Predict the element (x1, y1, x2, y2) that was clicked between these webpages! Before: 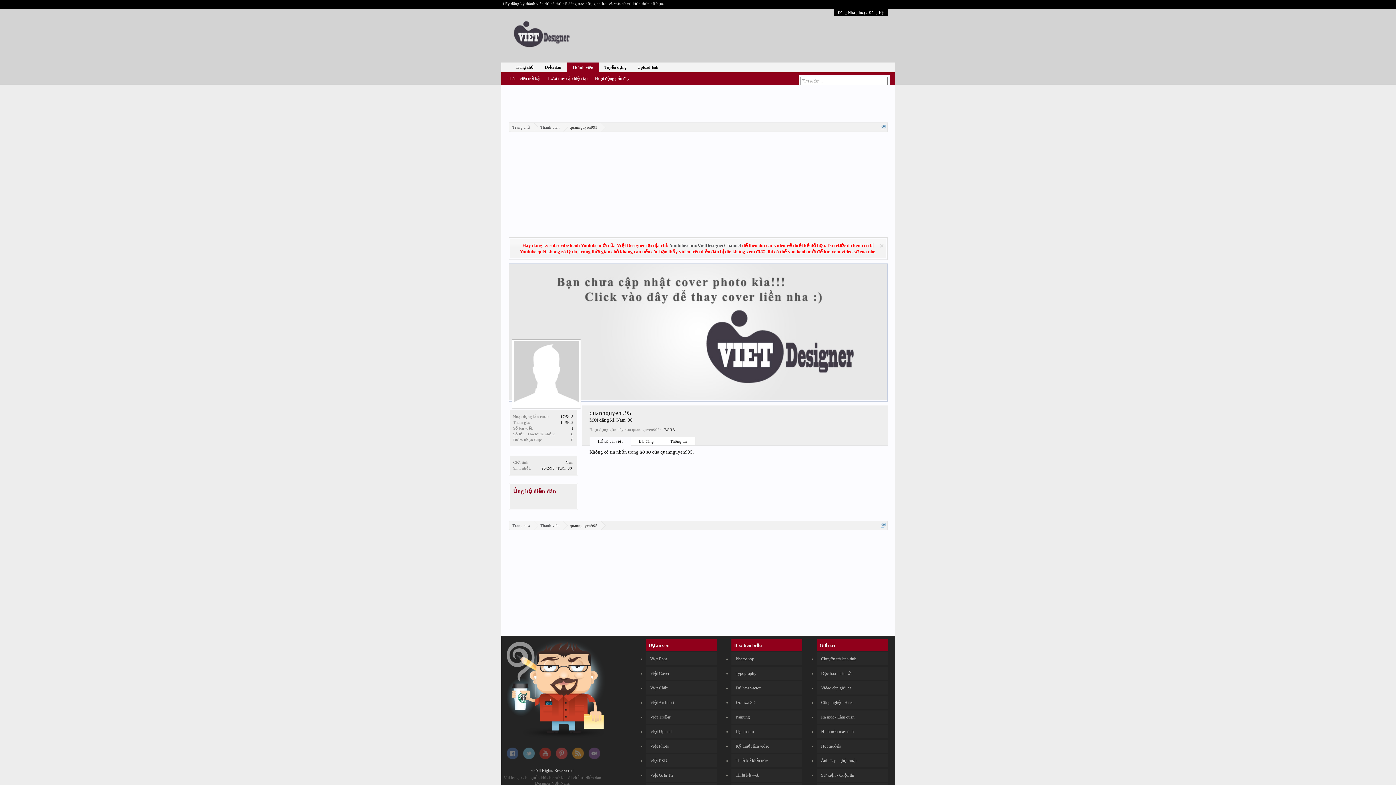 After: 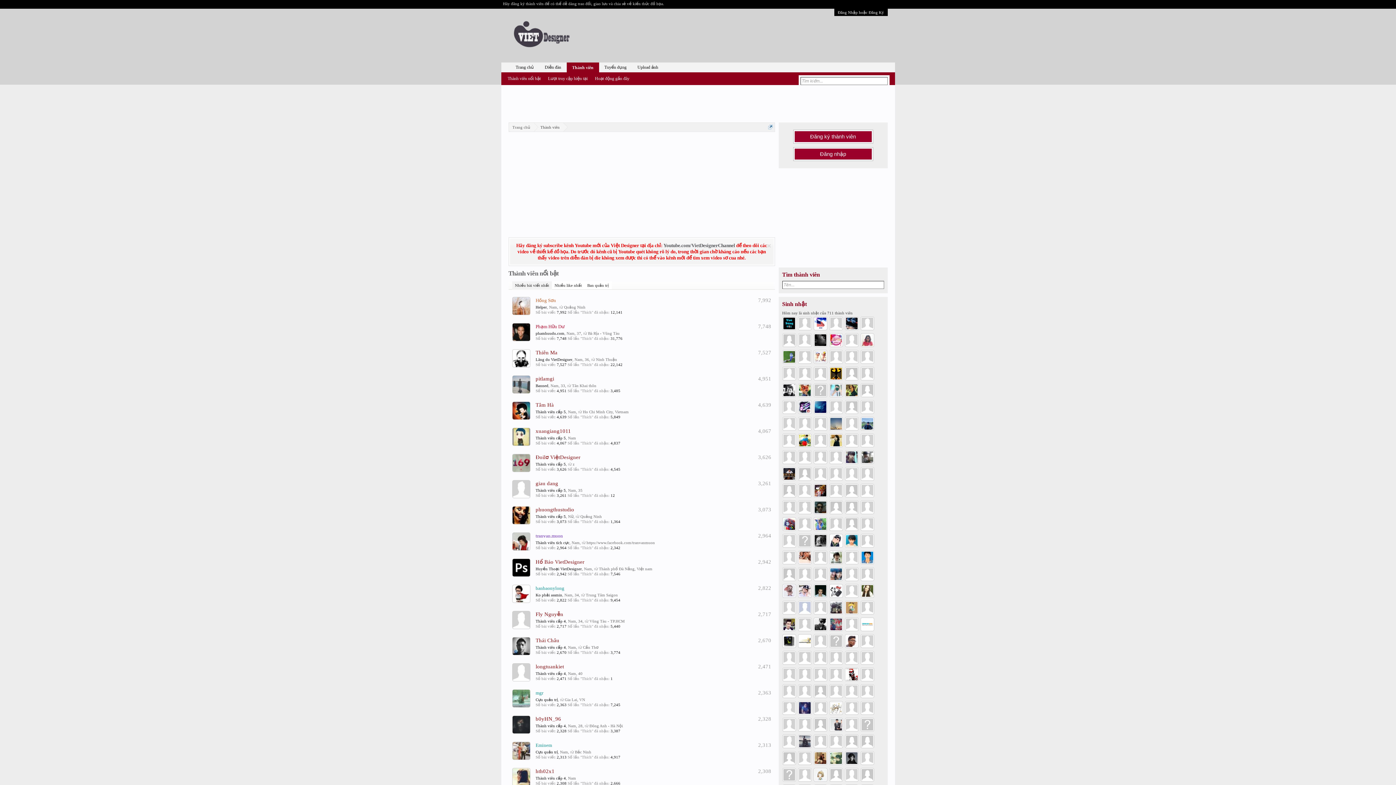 Action: bbox: (534, 122, 563, 132) label: Thành viên